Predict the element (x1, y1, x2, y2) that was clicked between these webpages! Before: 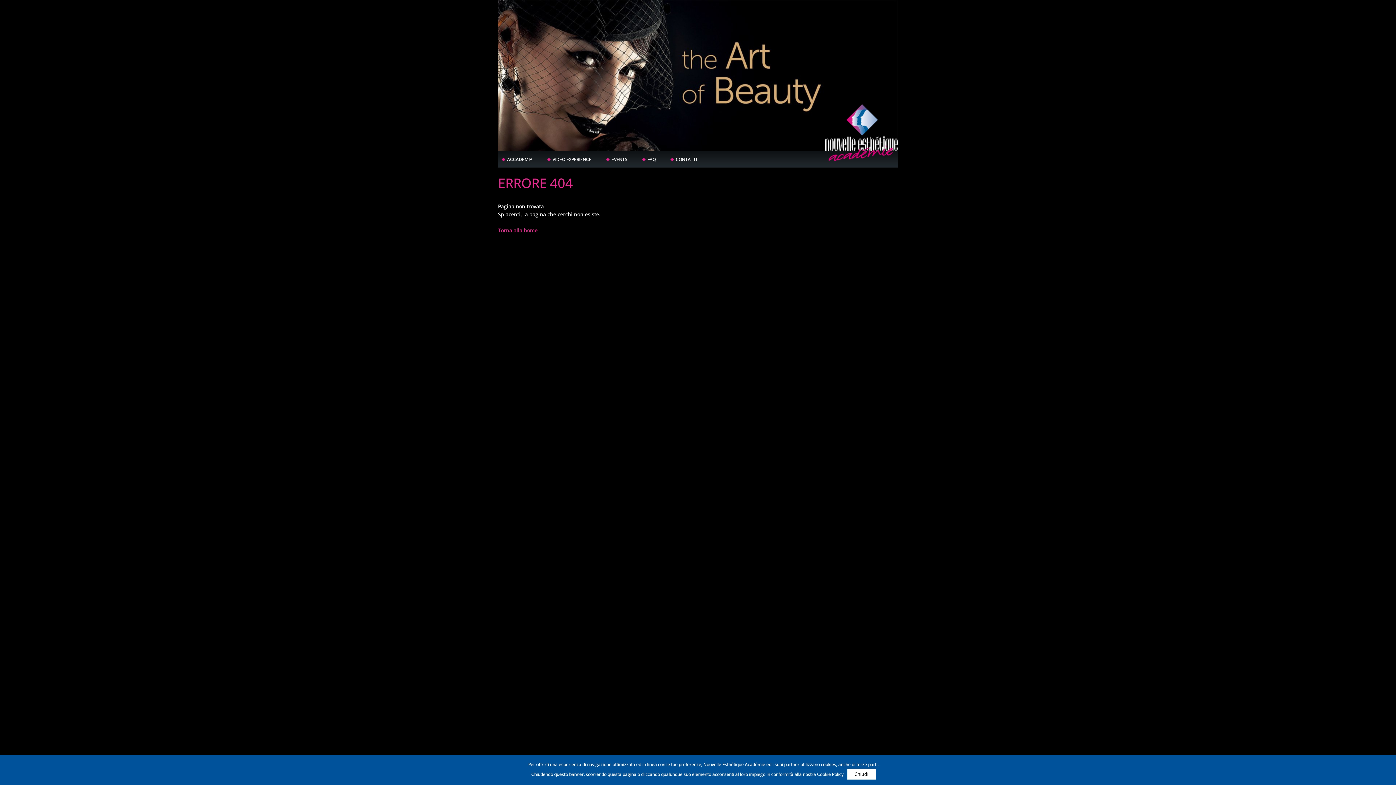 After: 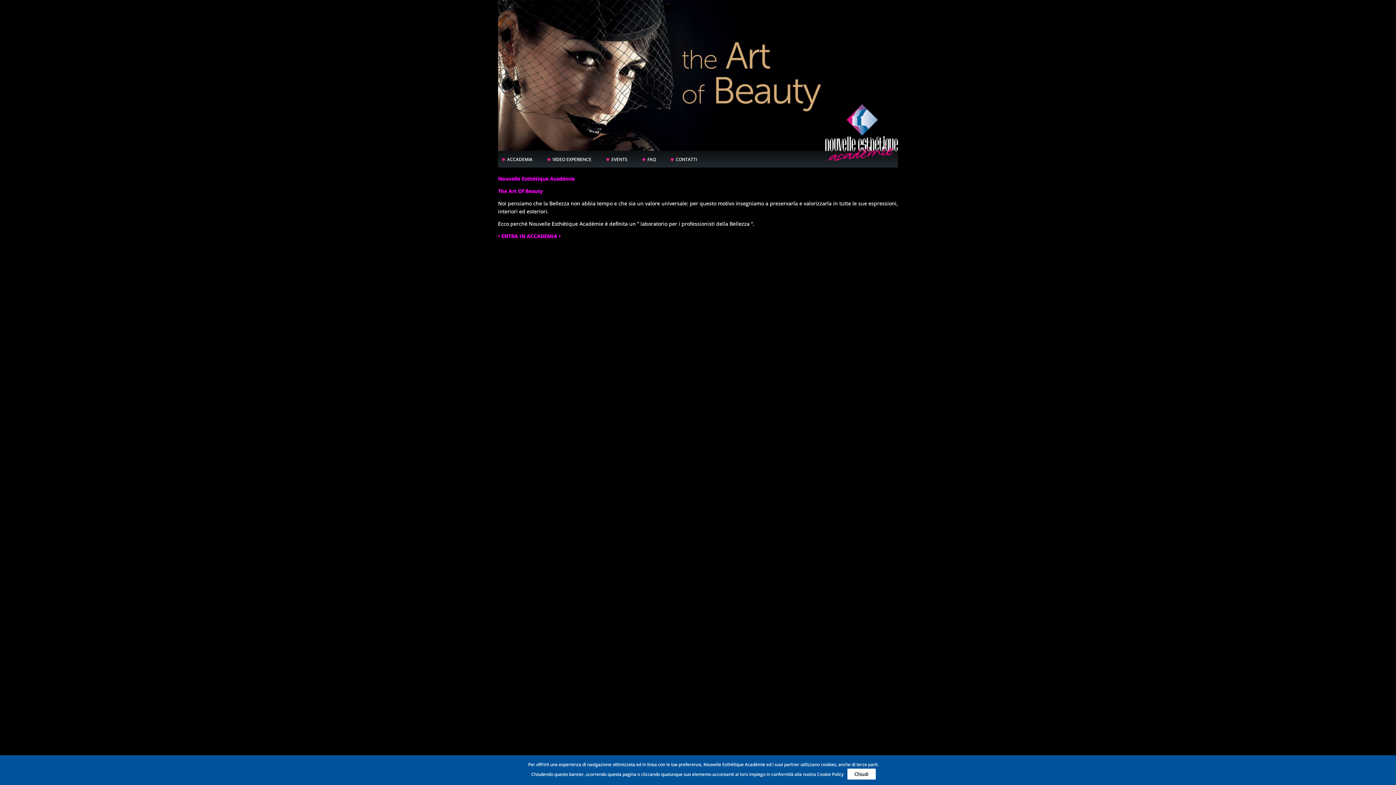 Action: label: Torna alla home bbox: (498, 226, 537, 233)